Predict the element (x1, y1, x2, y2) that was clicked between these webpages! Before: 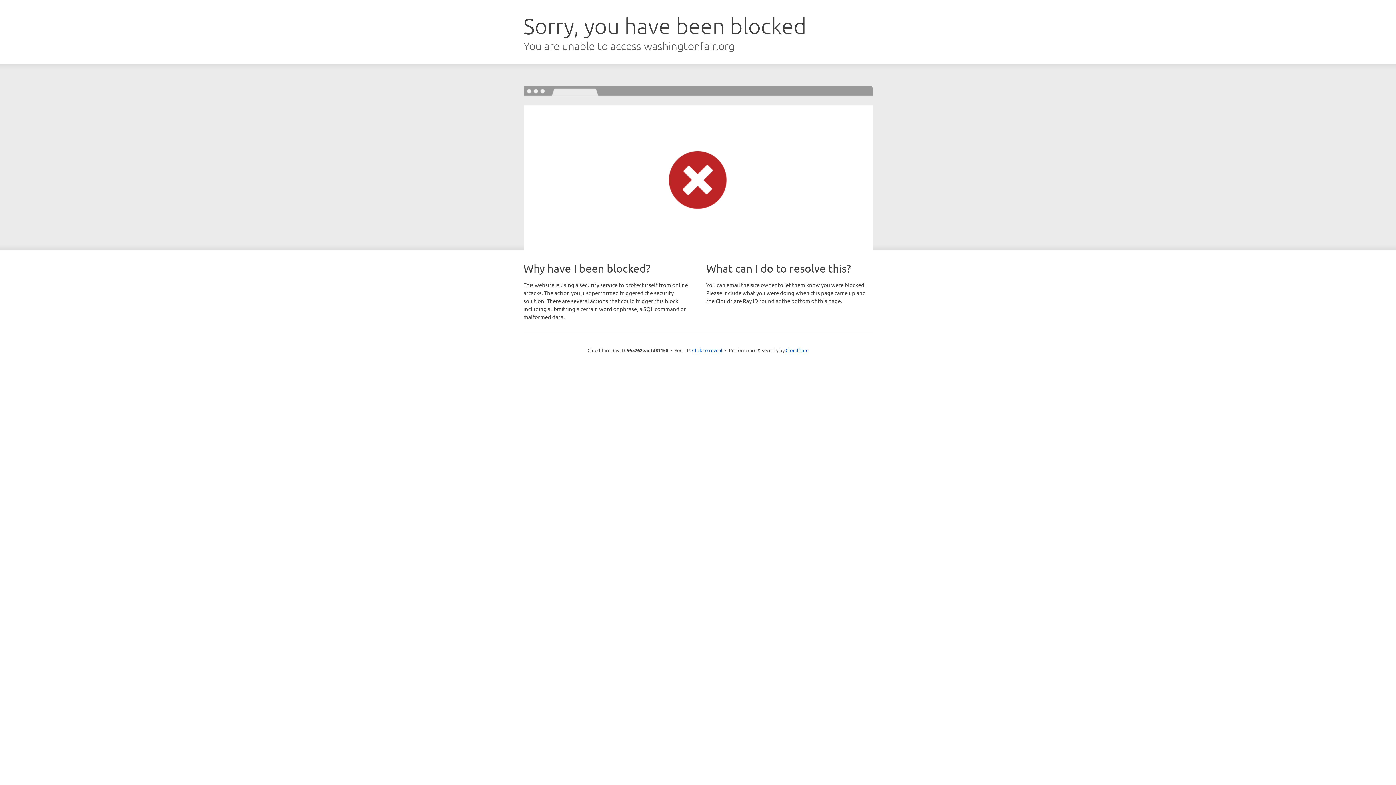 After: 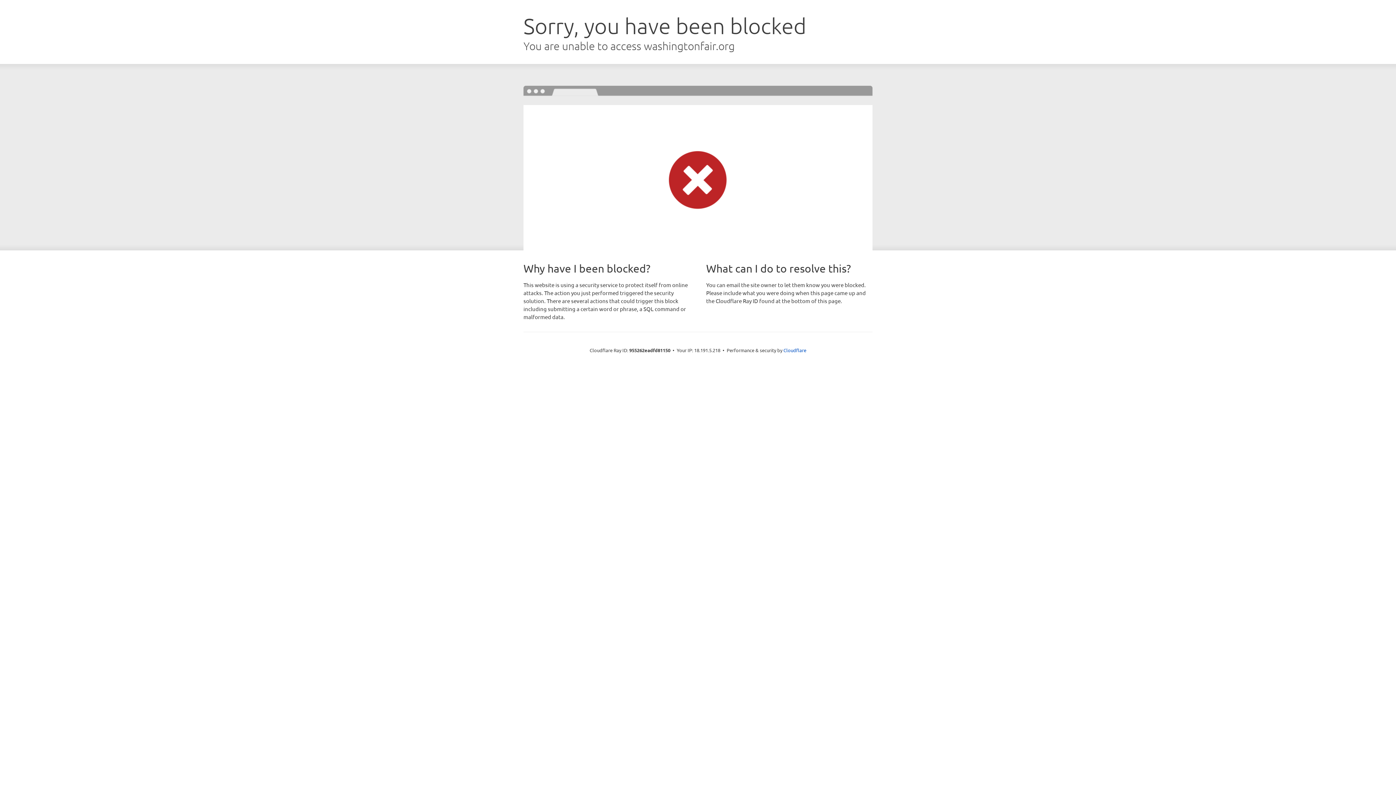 Action: bbox: (692, 346, 722, 353) label: Click to reveal